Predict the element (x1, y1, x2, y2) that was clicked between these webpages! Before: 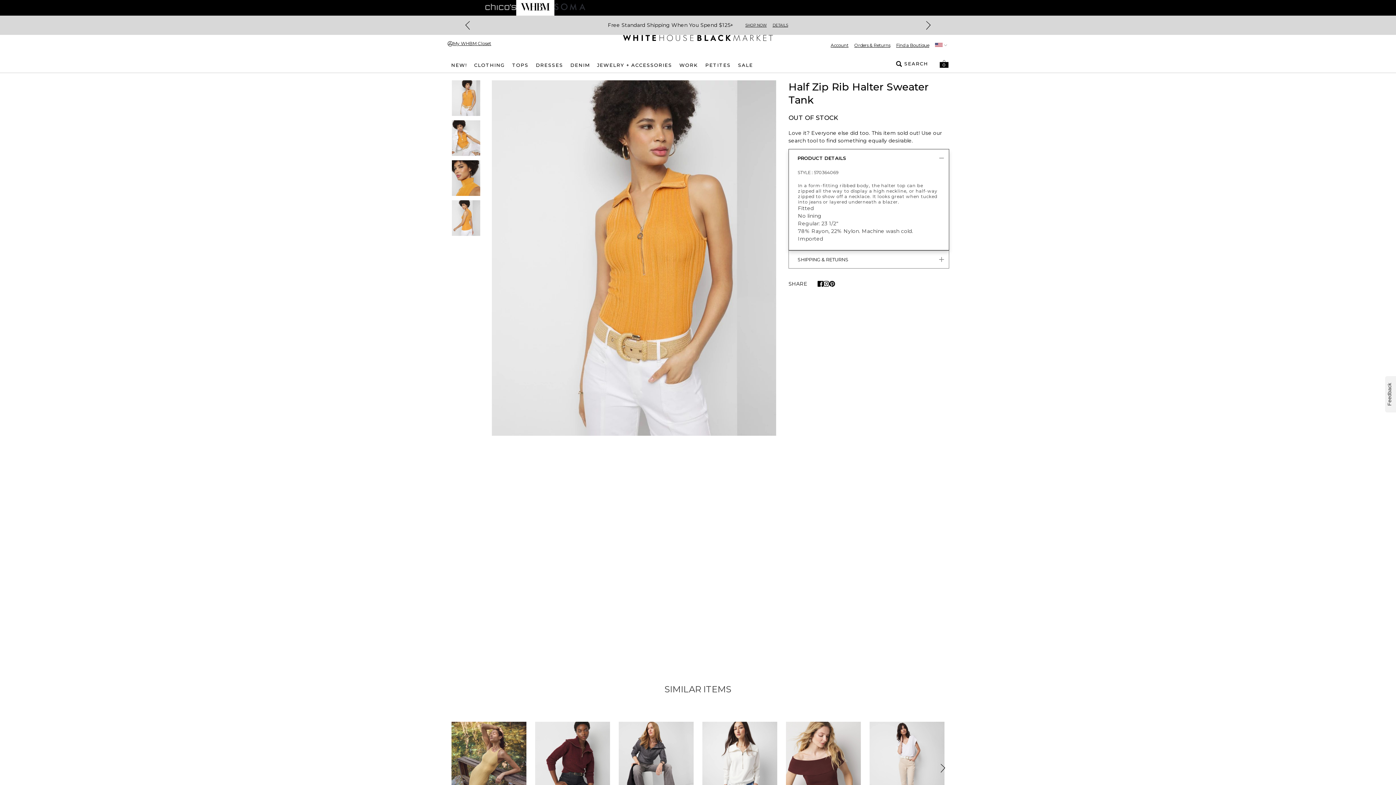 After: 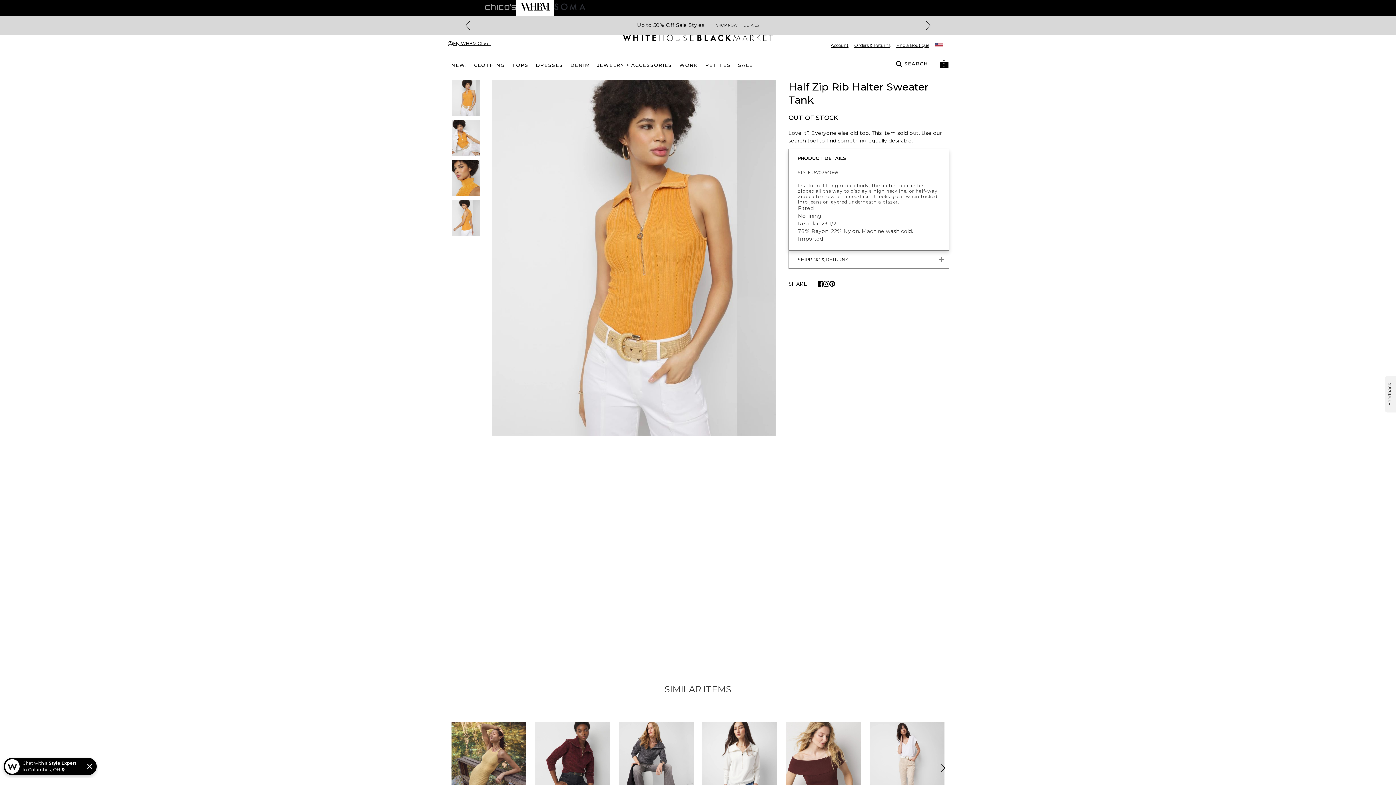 Action: label: Share on instagram bbox: (823, 281, 829, 286)